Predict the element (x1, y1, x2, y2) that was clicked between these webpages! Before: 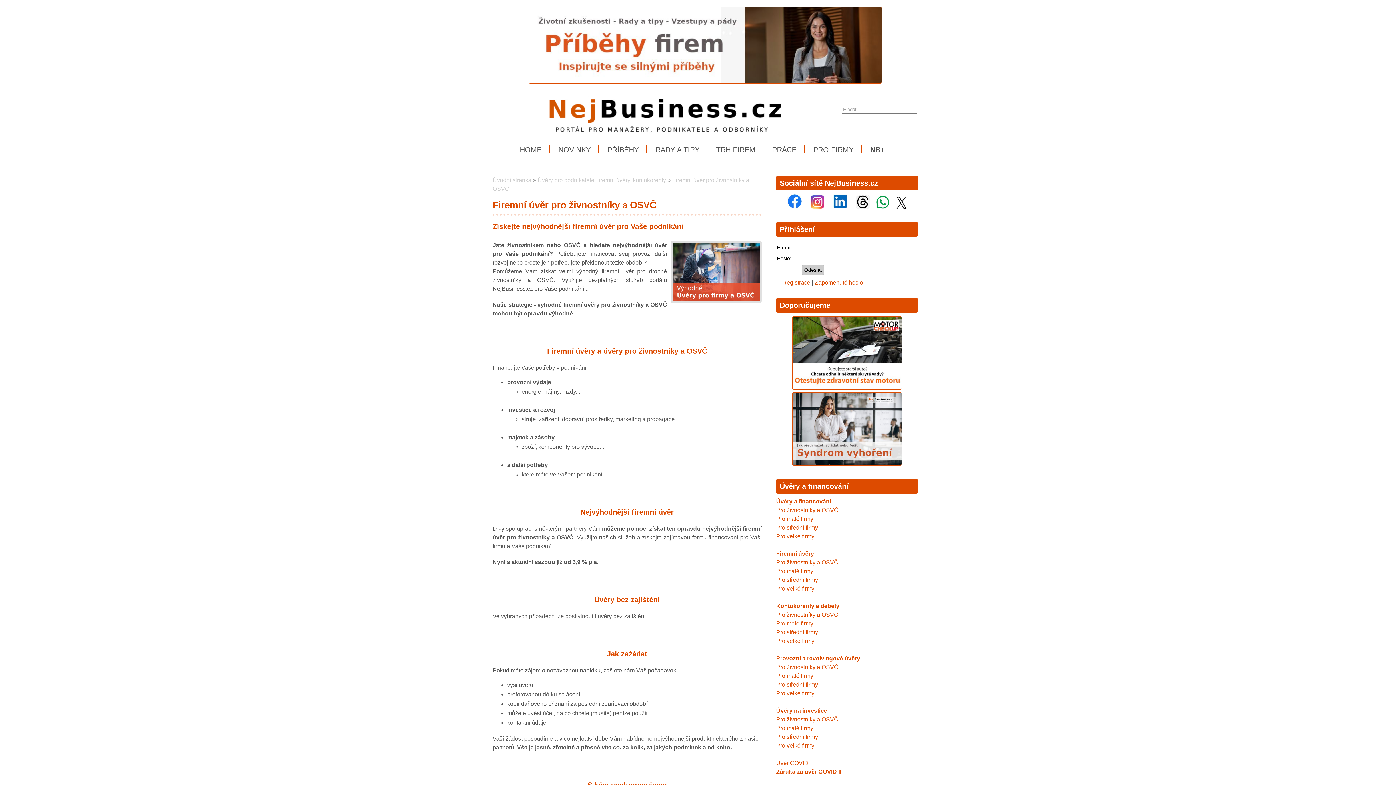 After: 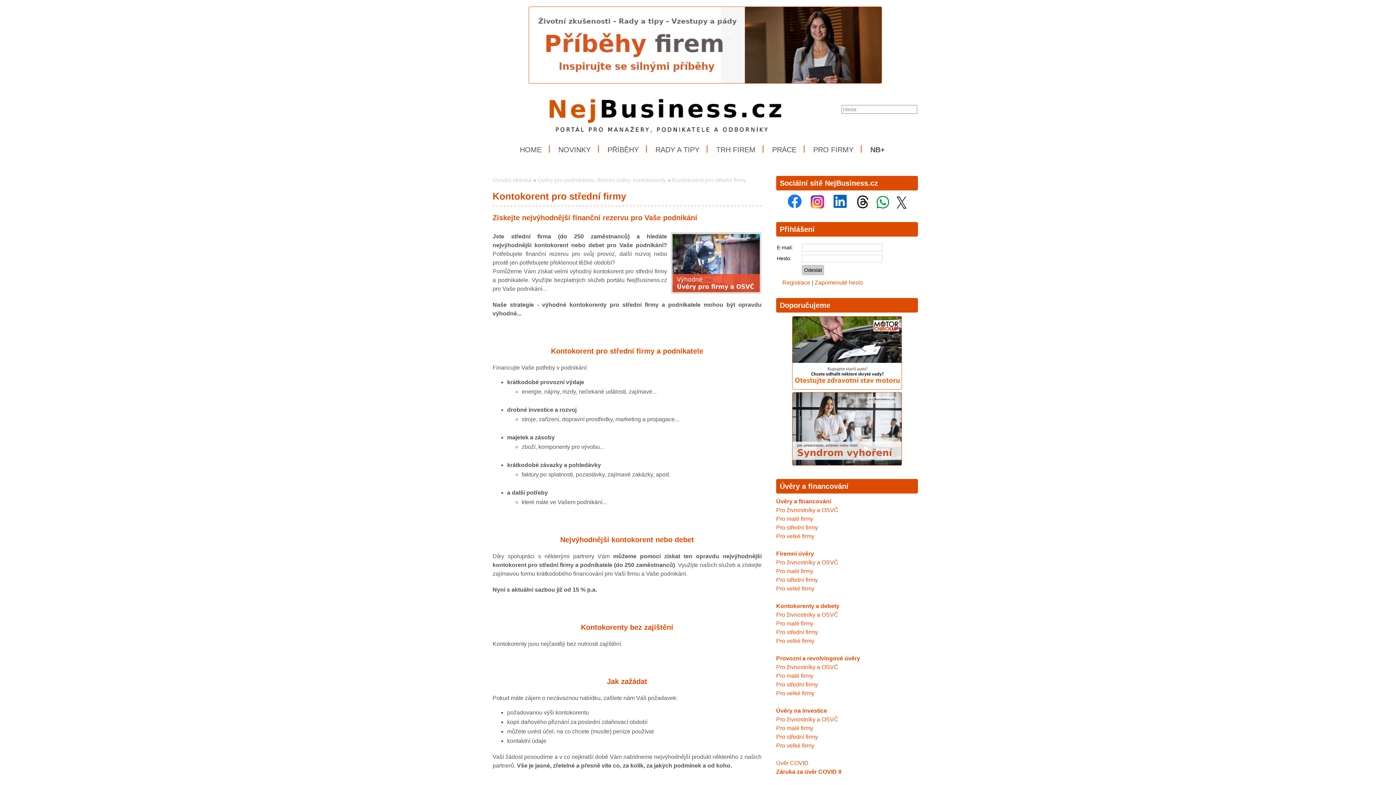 Action: bbox: (776, 629, 818, 635) label: Pro střední firmy